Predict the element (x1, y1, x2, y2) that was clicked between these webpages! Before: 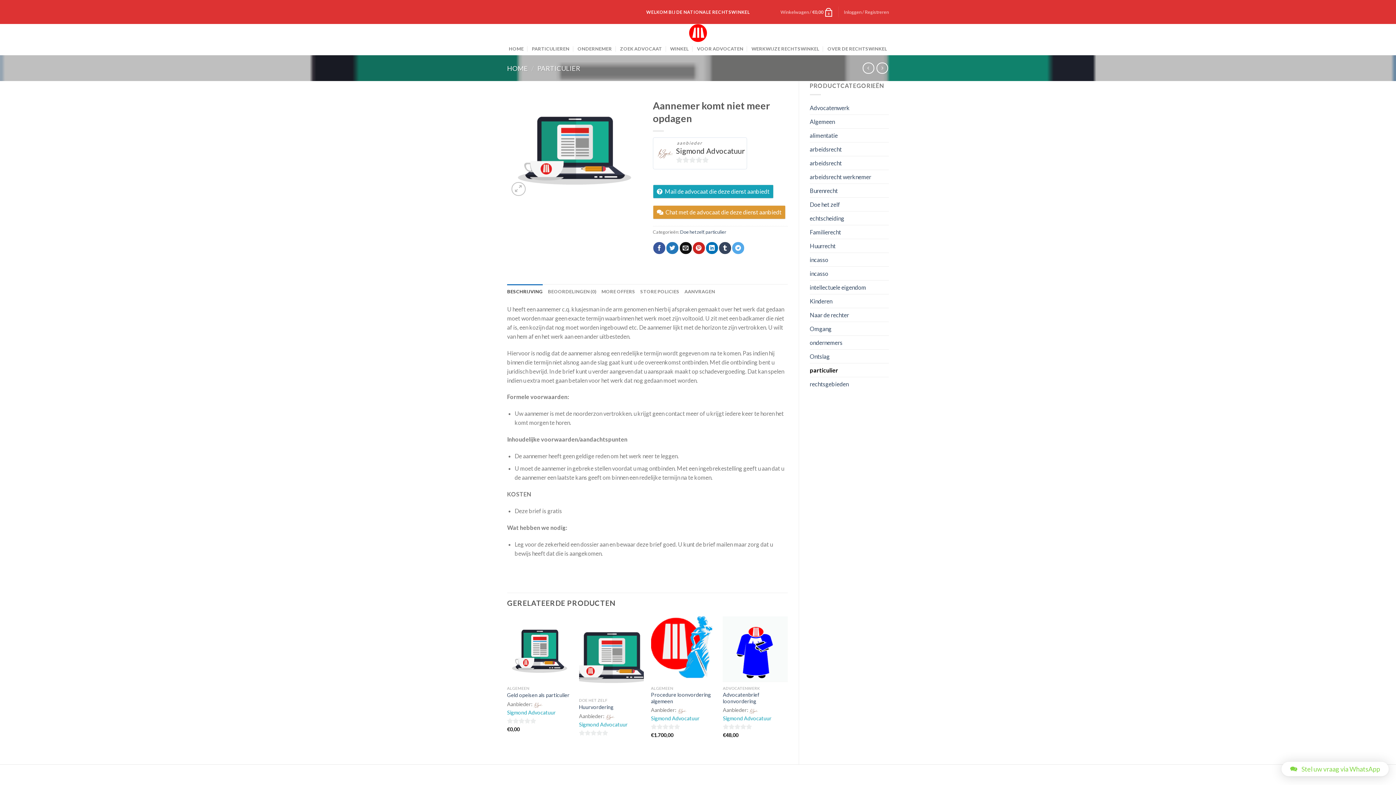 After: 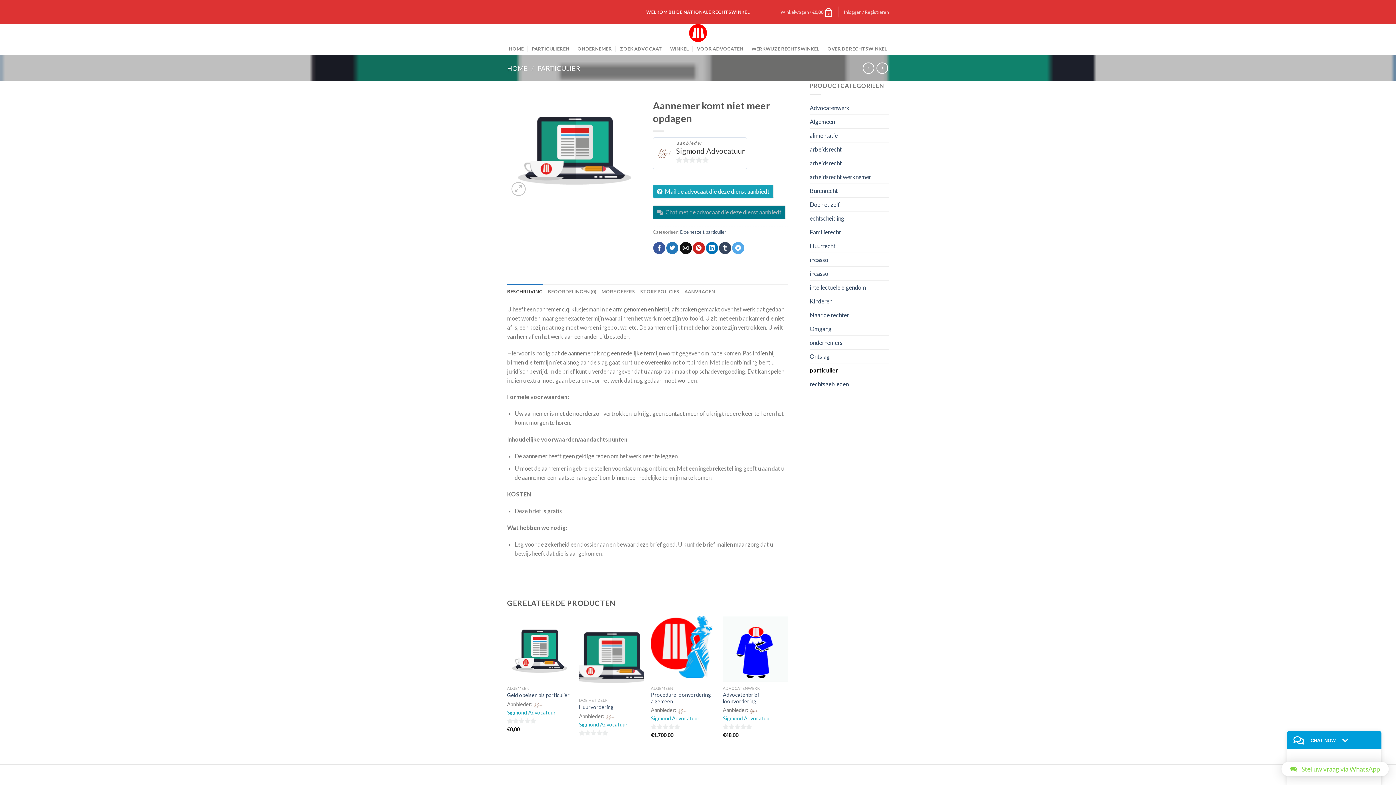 Action: label:   Chat met de advocaat die deze dienst aanbiedt bbox: (653, 205, 785, 218)